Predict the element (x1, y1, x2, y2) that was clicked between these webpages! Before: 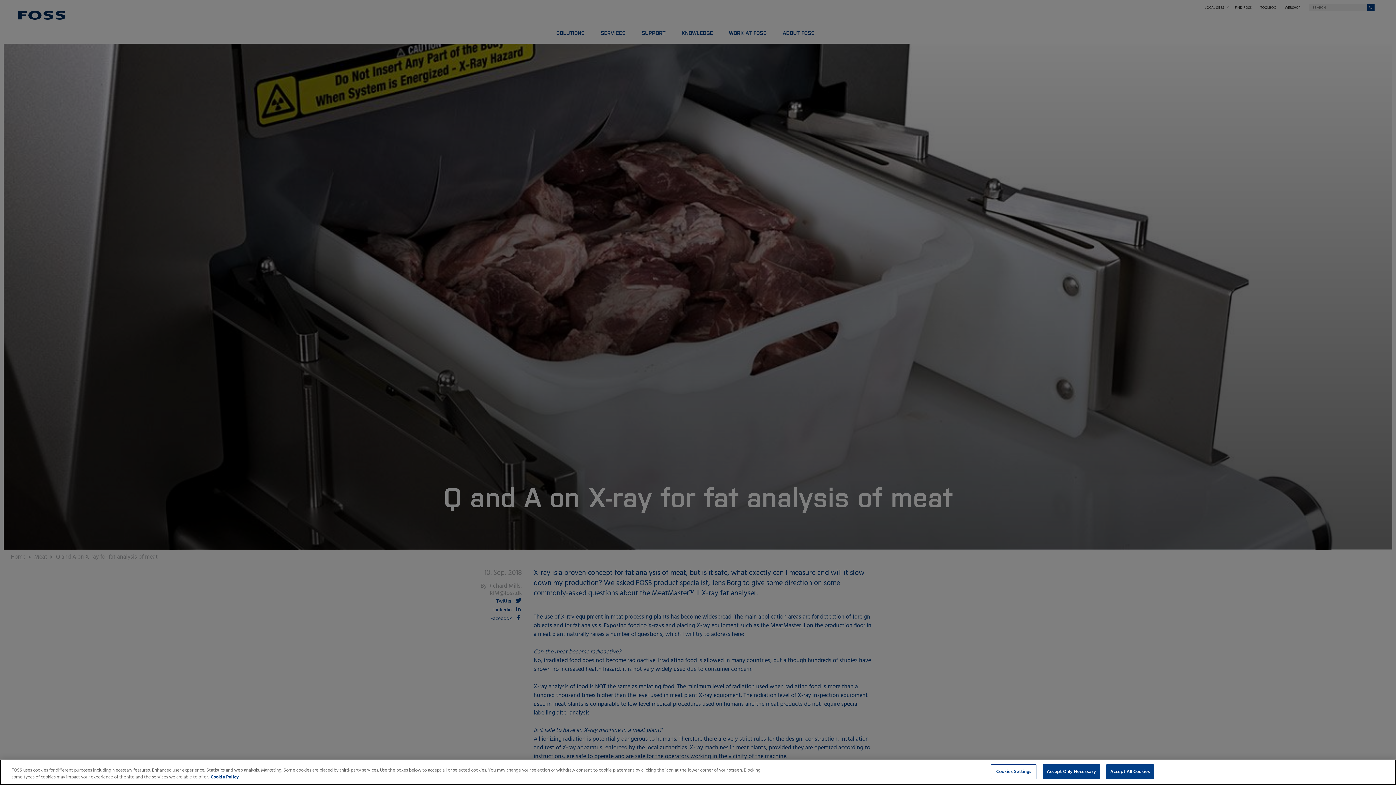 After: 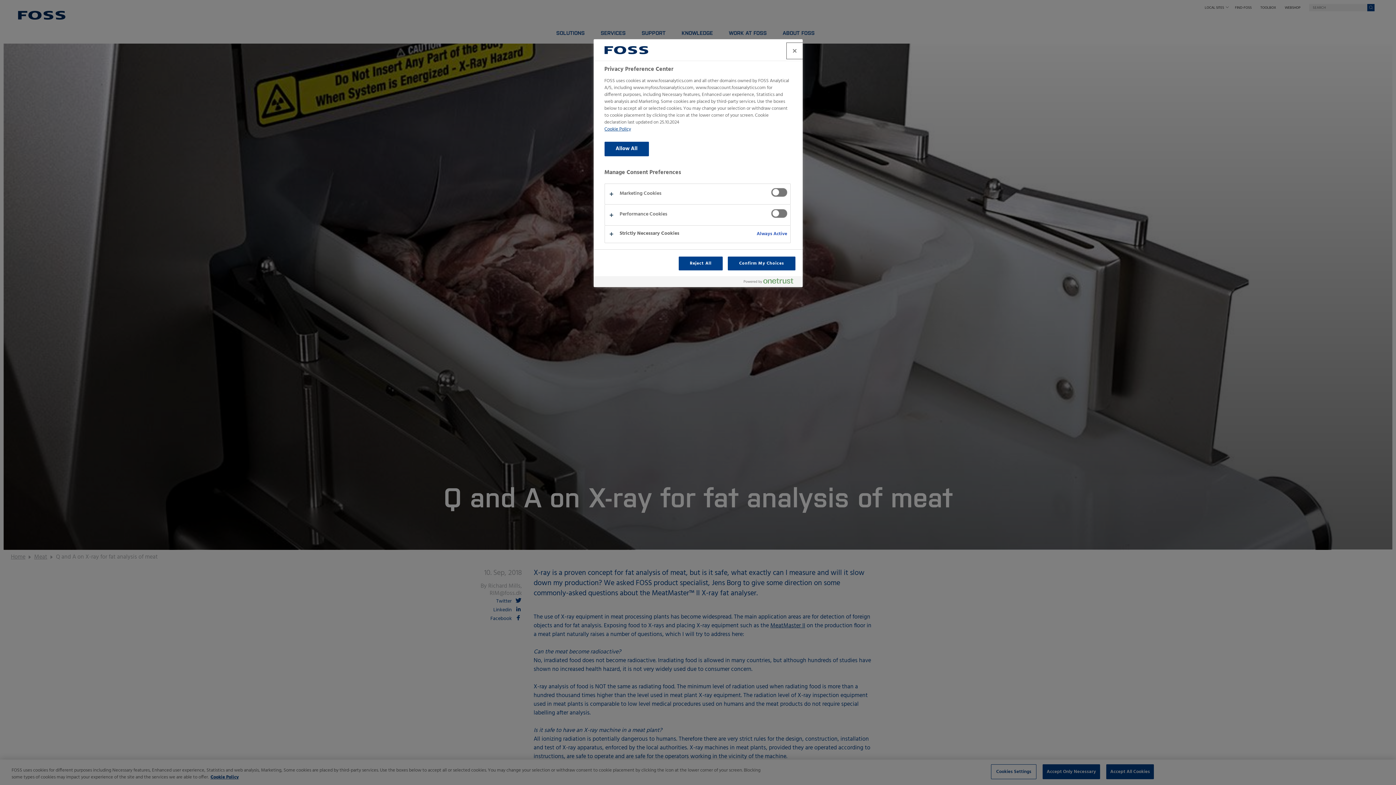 Action: label: Cookies Settings bbox: (991, 764, 1036, 779)